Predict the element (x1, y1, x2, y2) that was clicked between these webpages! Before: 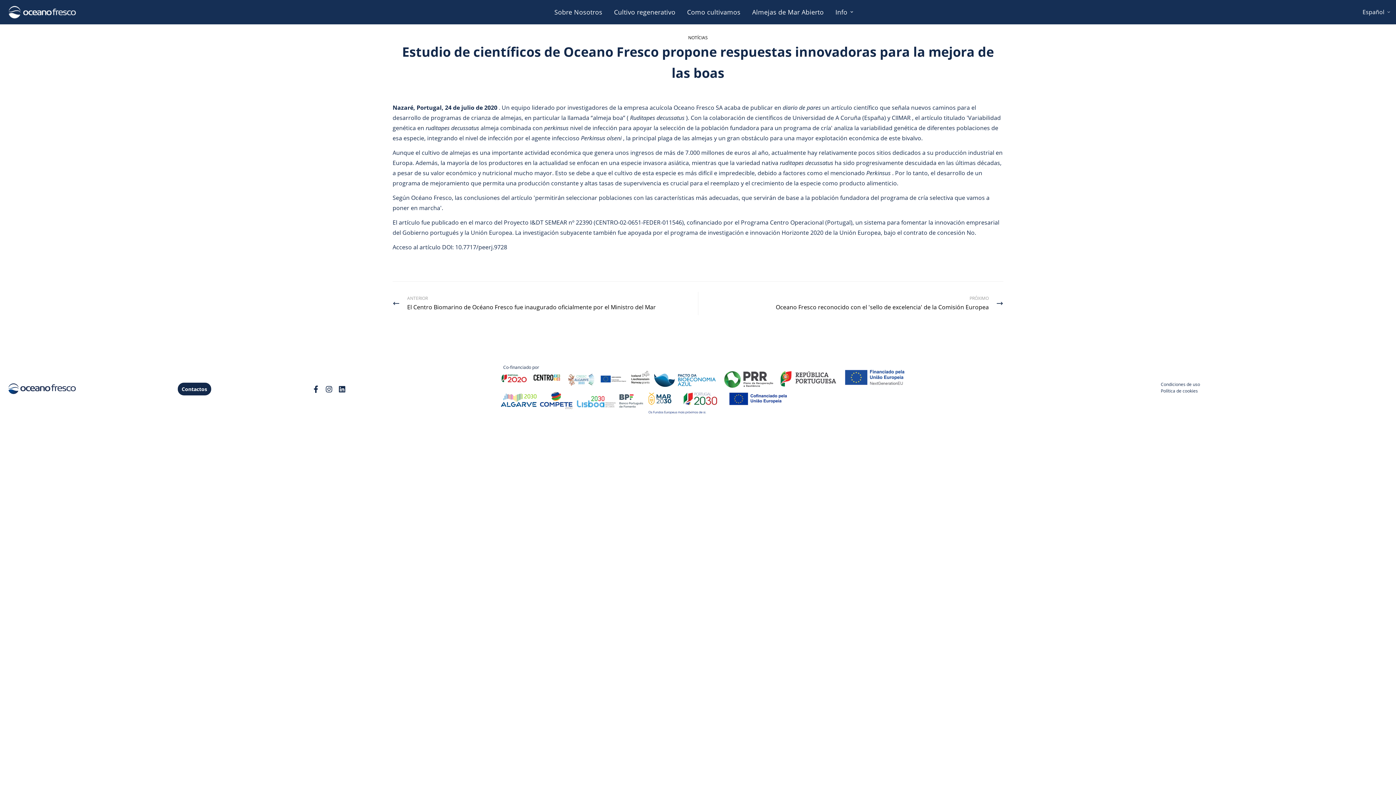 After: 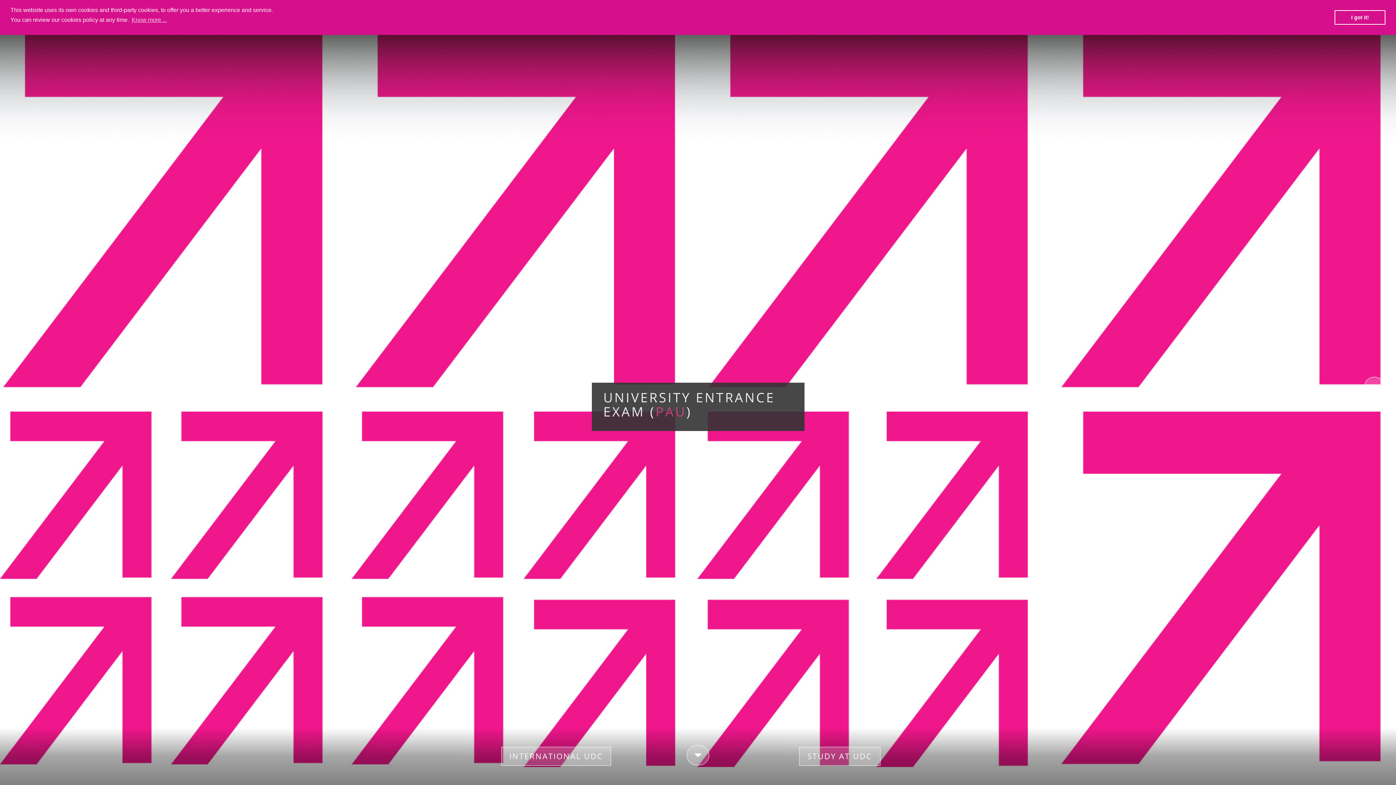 Action: bbox: (792, 113, 861, 121) label: Universidad de A Coruña